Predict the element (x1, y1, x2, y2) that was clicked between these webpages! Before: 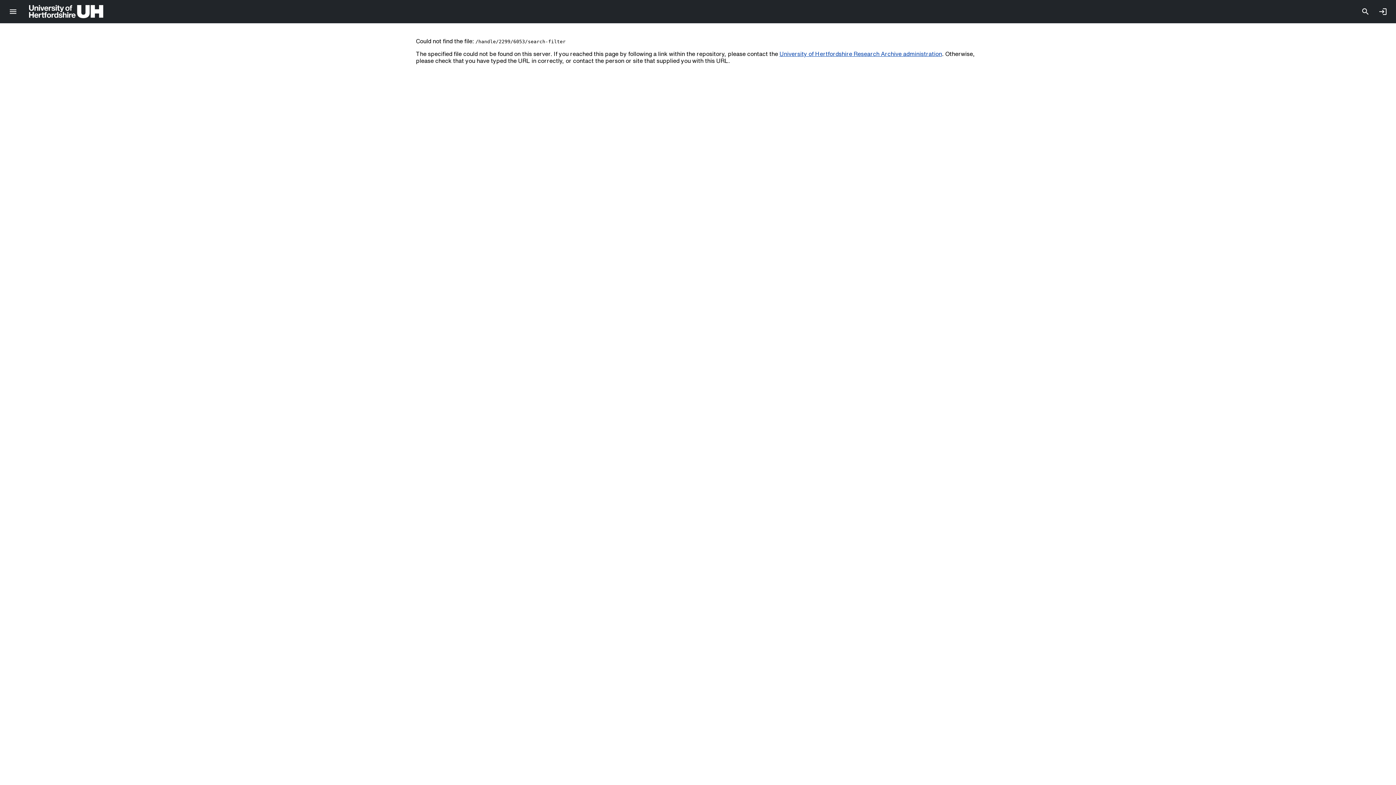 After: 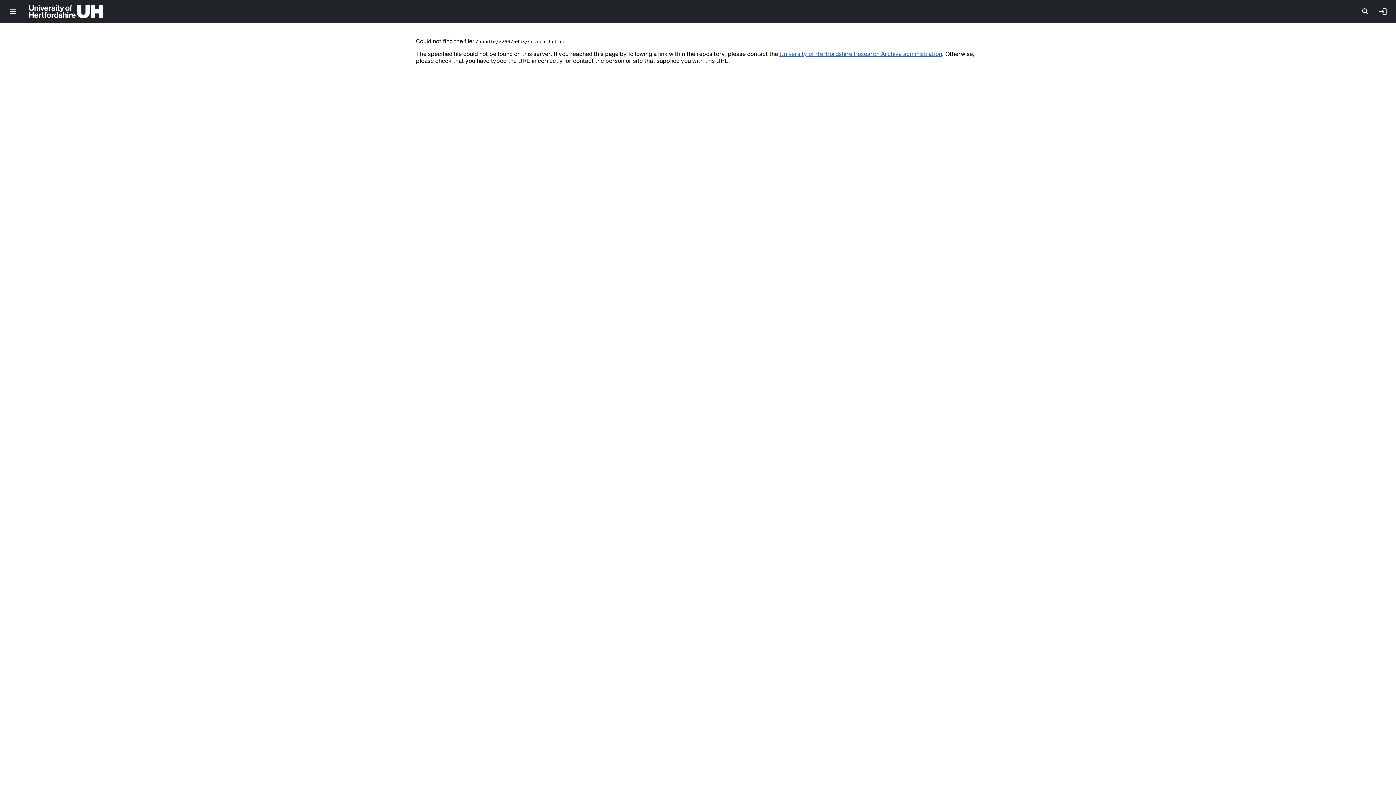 Action: bbox: (779, 50, 942, 56) label: University of Hertfordshire Research Archive administration